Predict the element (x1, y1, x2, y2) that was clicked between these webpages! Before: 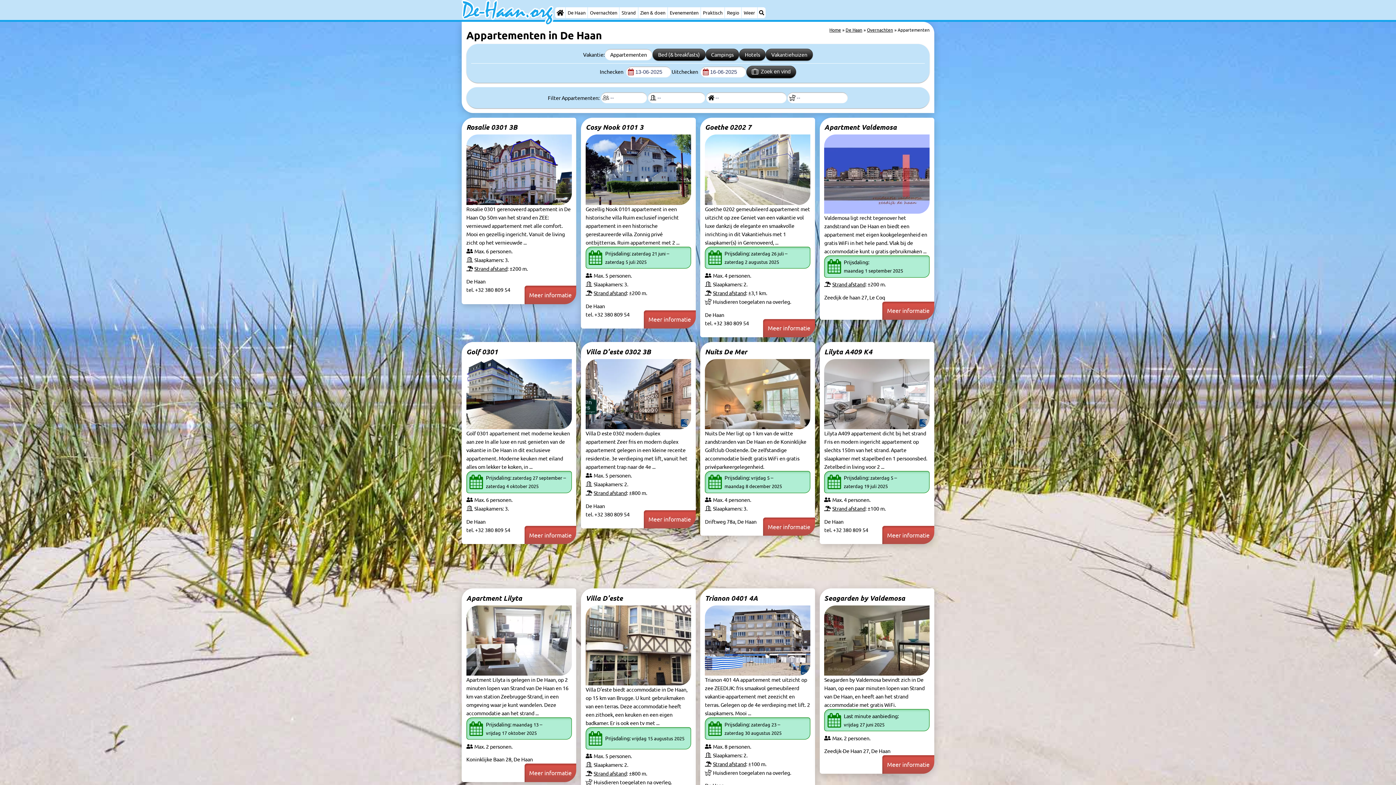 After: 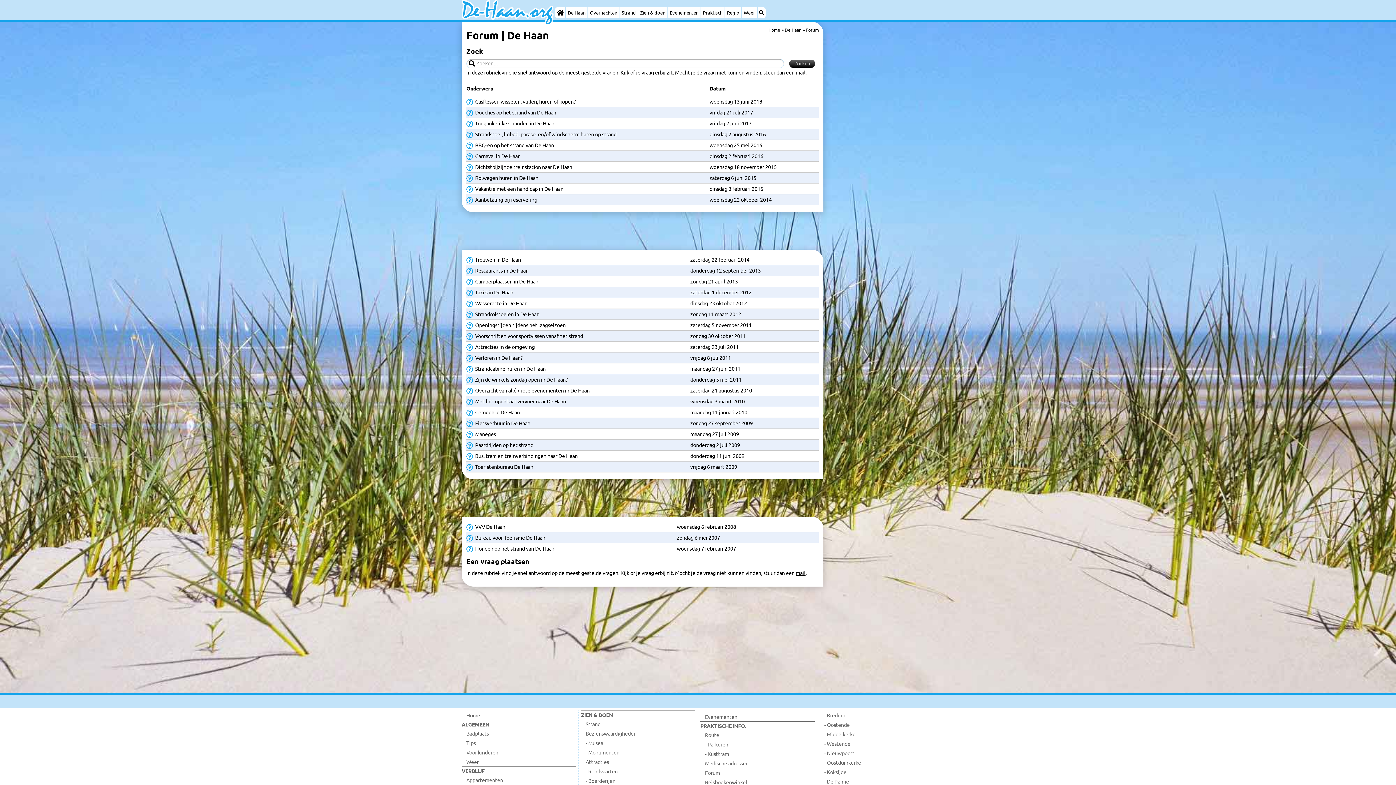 Action: label: Praktisch bbox: (701, 7, 724, 18)